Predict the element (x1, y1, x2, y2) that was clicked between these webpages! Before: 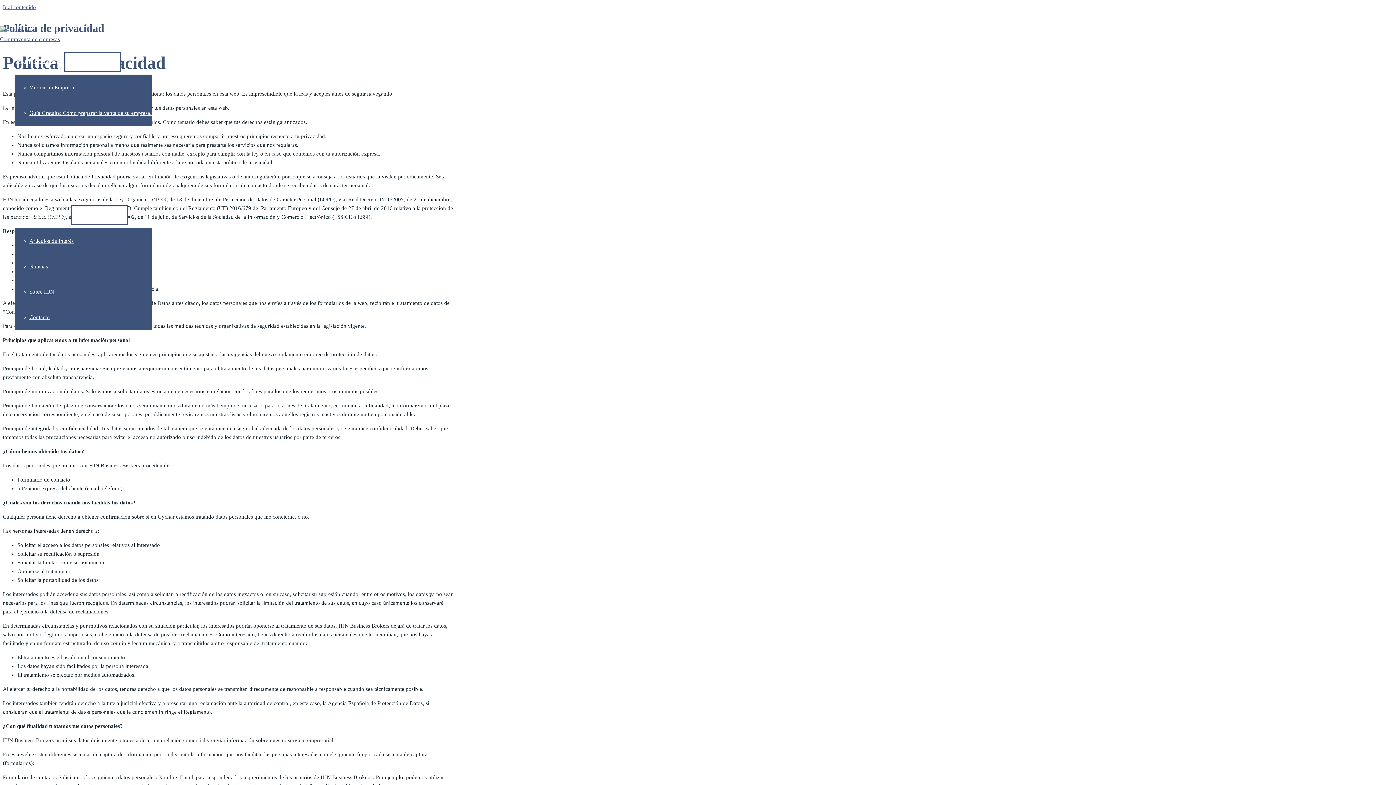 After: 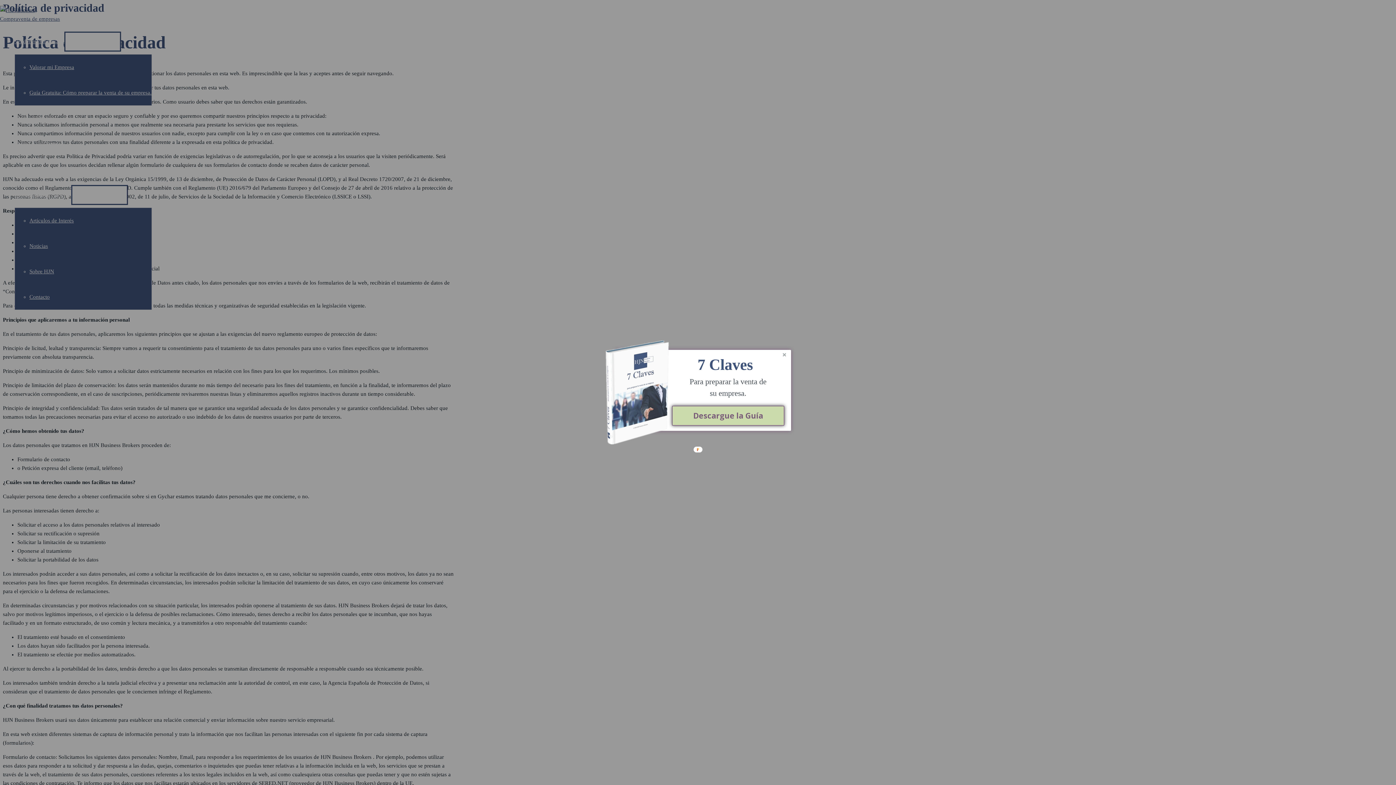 Action: bbox: (2, 4, 36, 10) label: Ir al contenido